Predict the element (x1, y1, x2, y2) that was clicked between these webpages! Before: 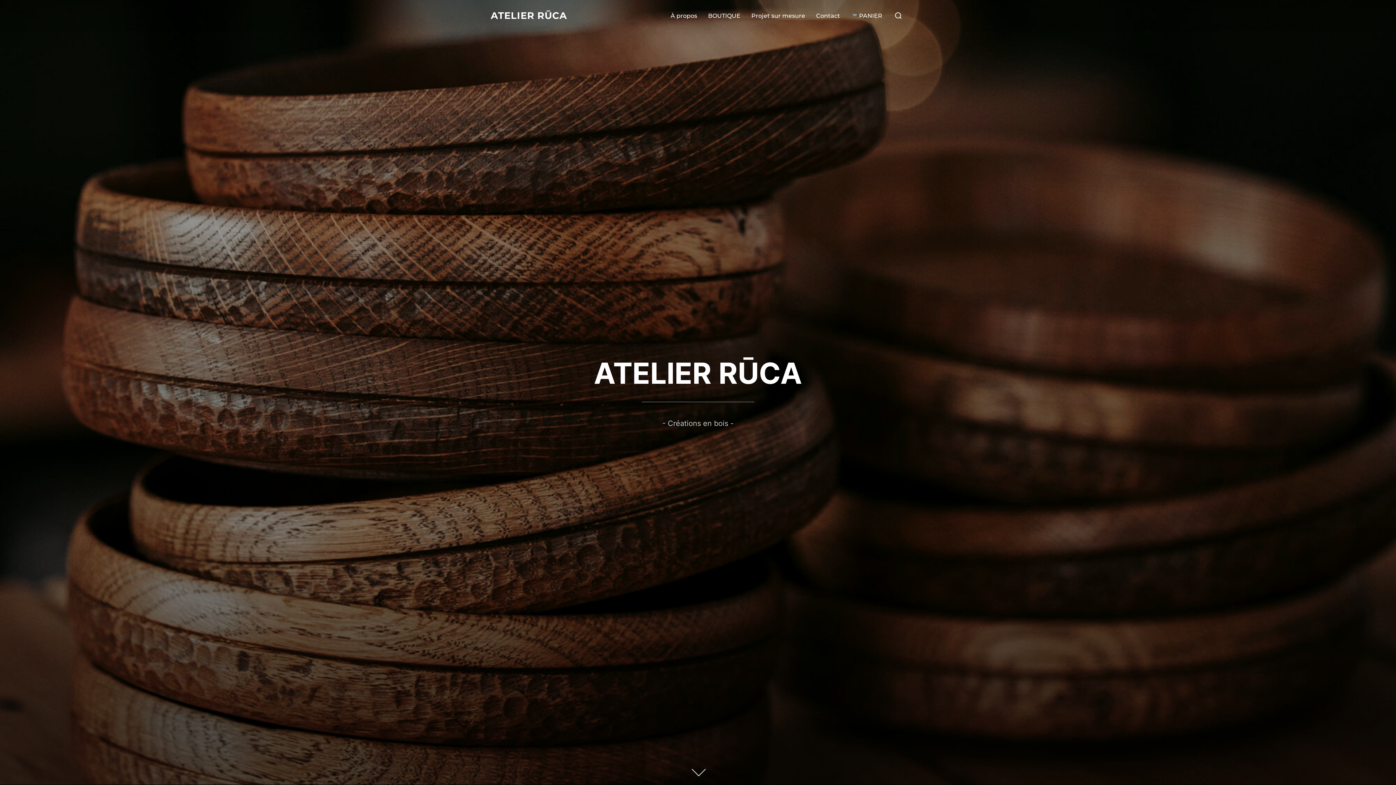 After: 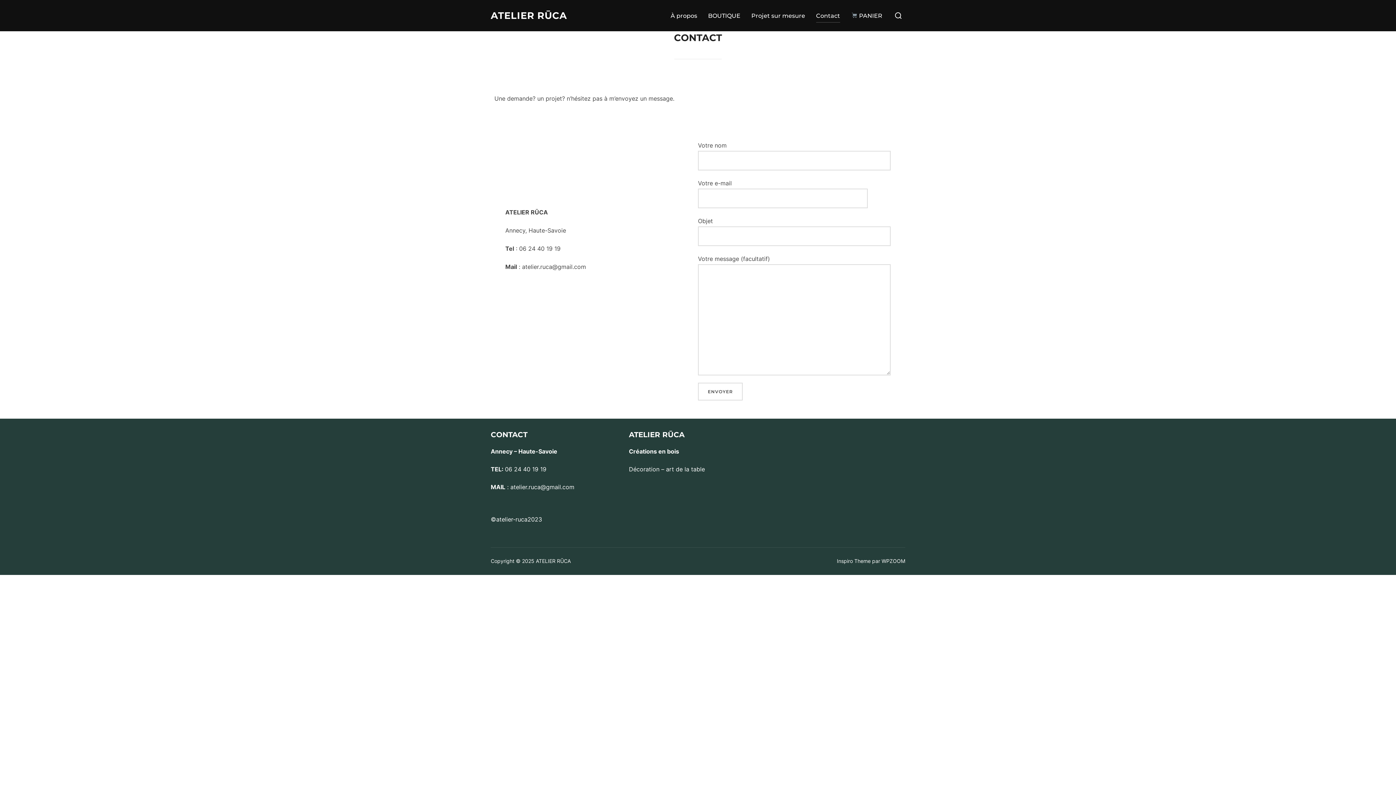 Action: bbox: (816, 8, 840, 22) label: Contact